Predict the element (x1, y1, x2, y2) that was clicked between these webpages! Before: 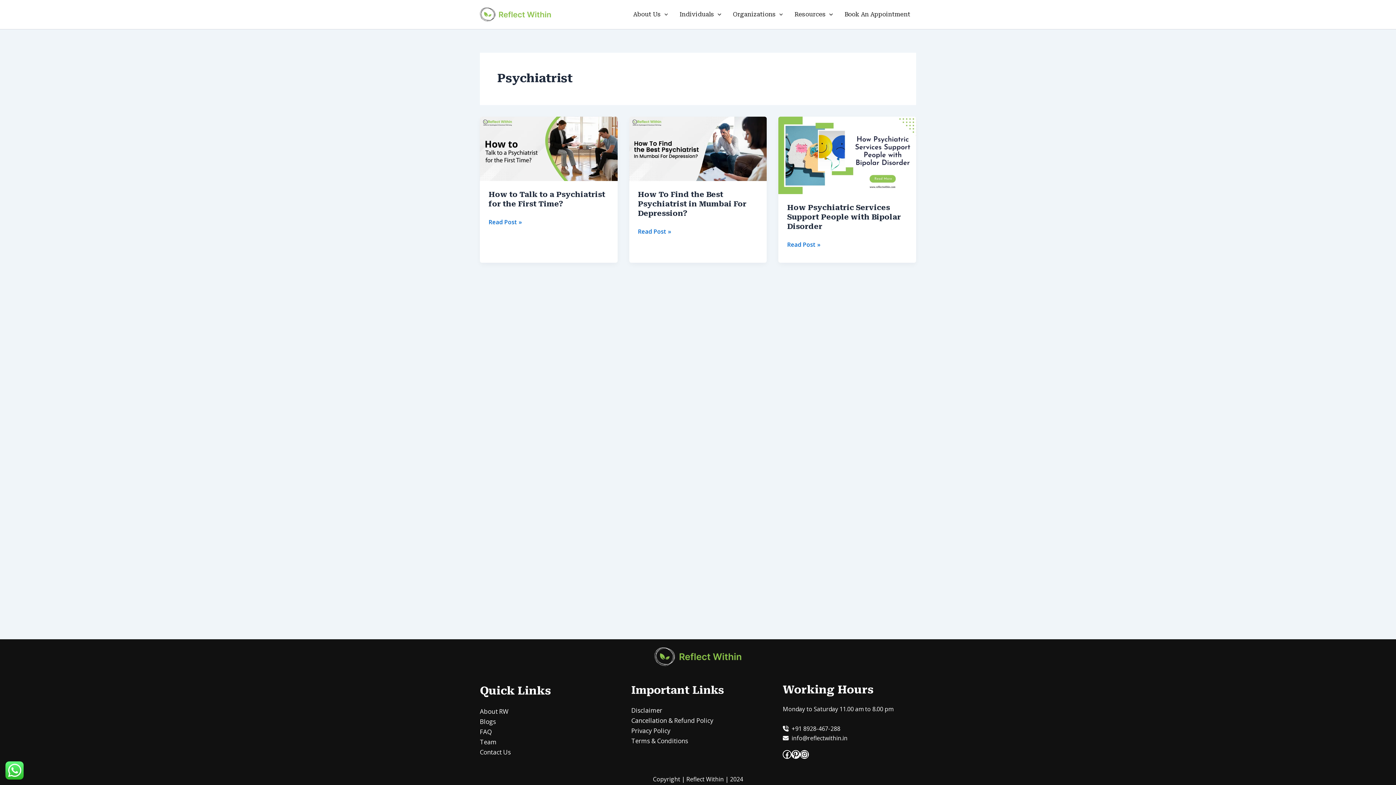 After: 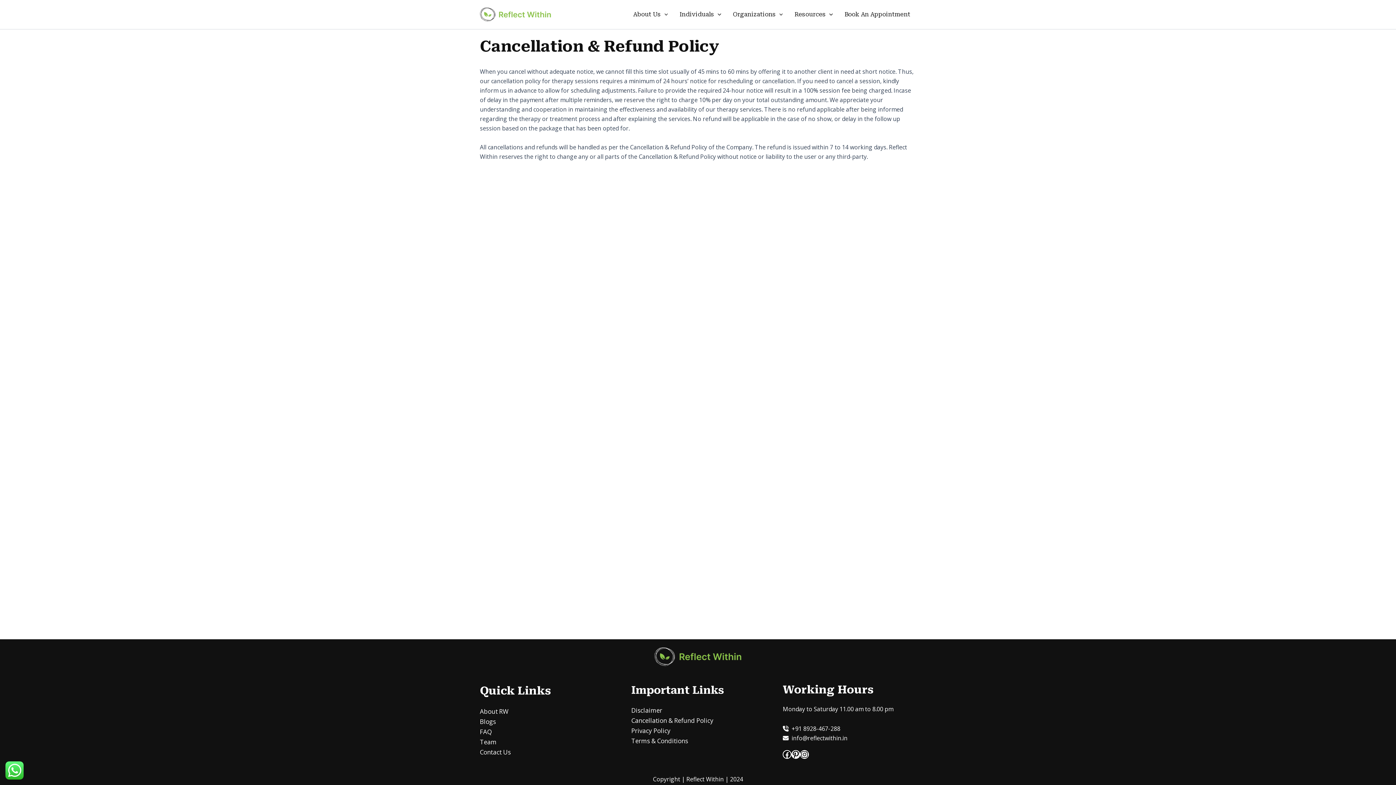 Action: label: Cancellation & Refund Policy bbox: (631, 716, 713, 725)